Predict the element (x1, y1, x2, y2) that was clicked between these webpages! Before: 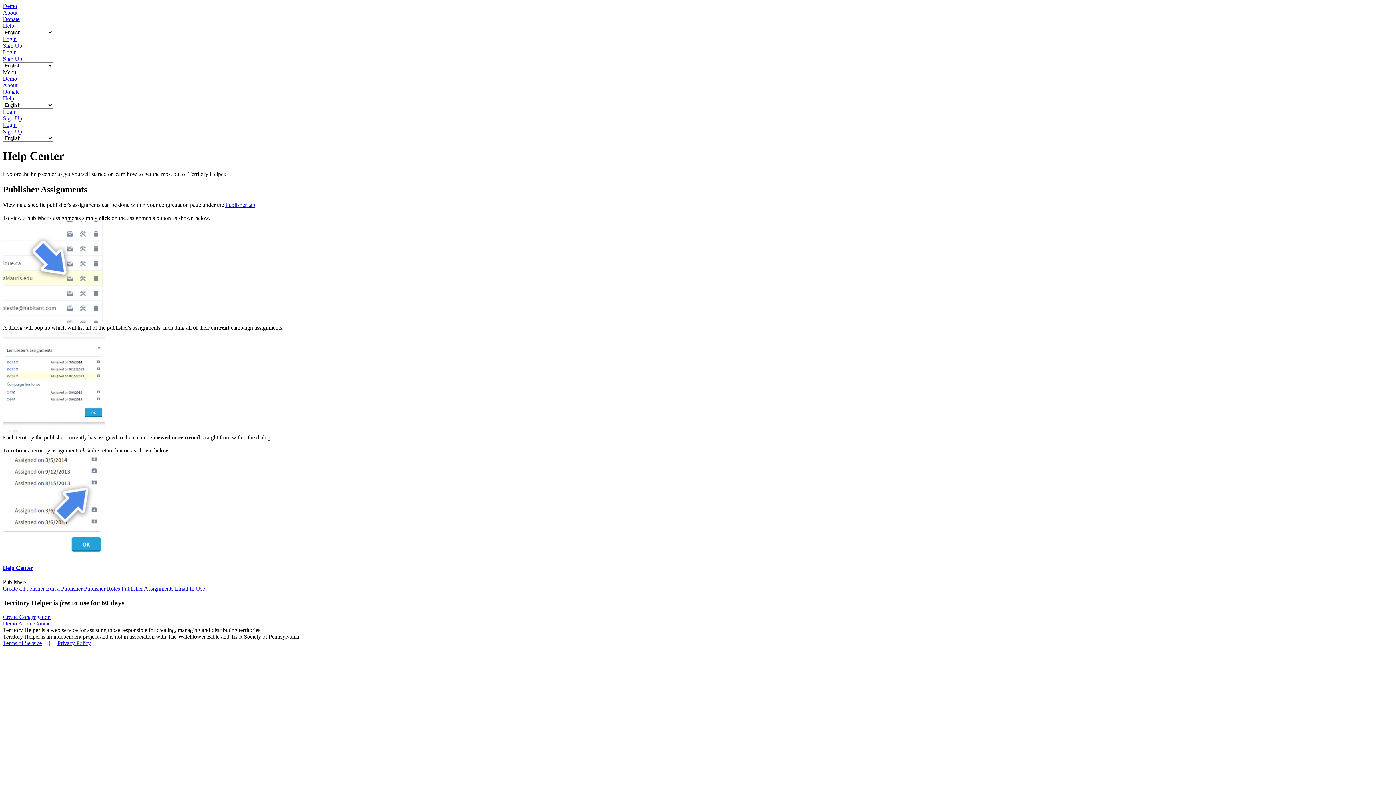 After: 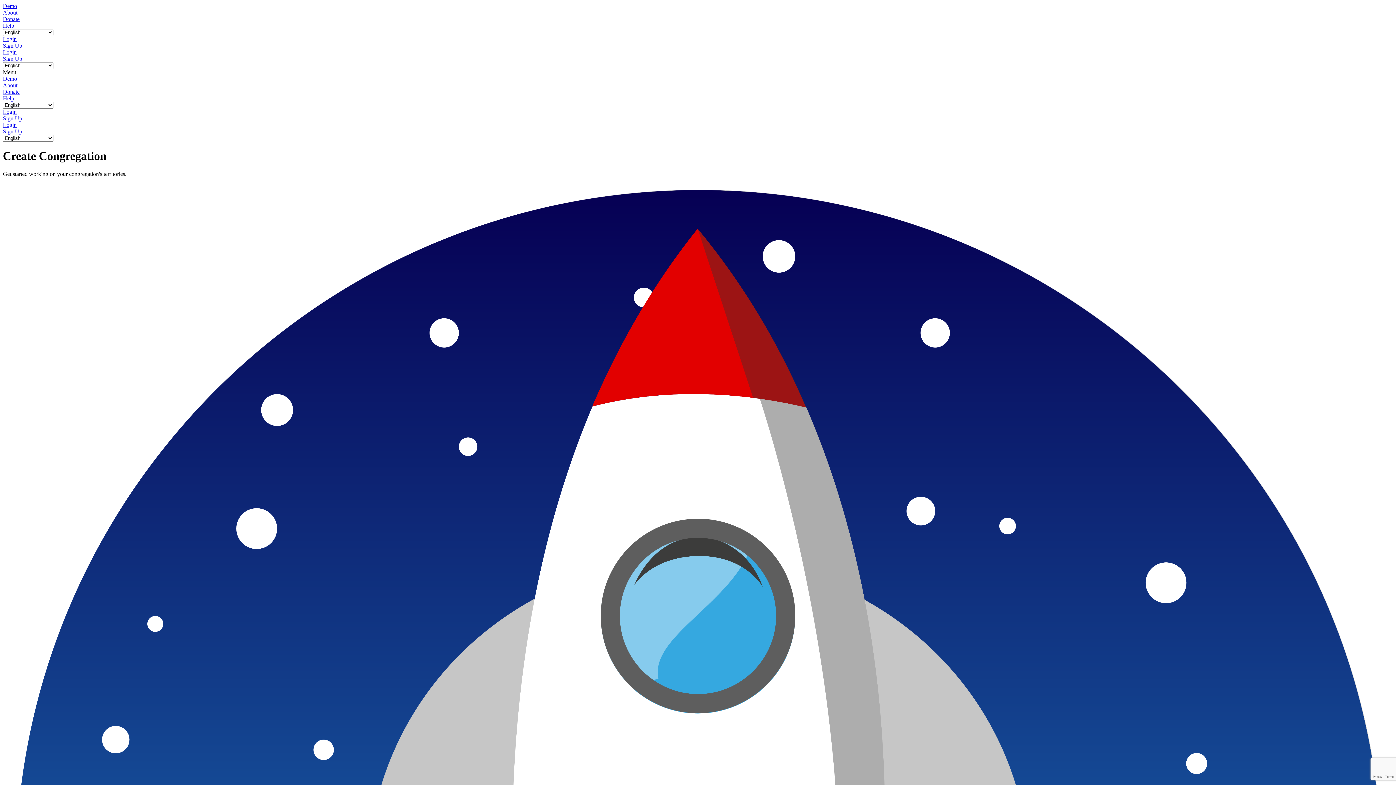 Action: label: Create Congregation bbox: (2, 614, 50, 620)